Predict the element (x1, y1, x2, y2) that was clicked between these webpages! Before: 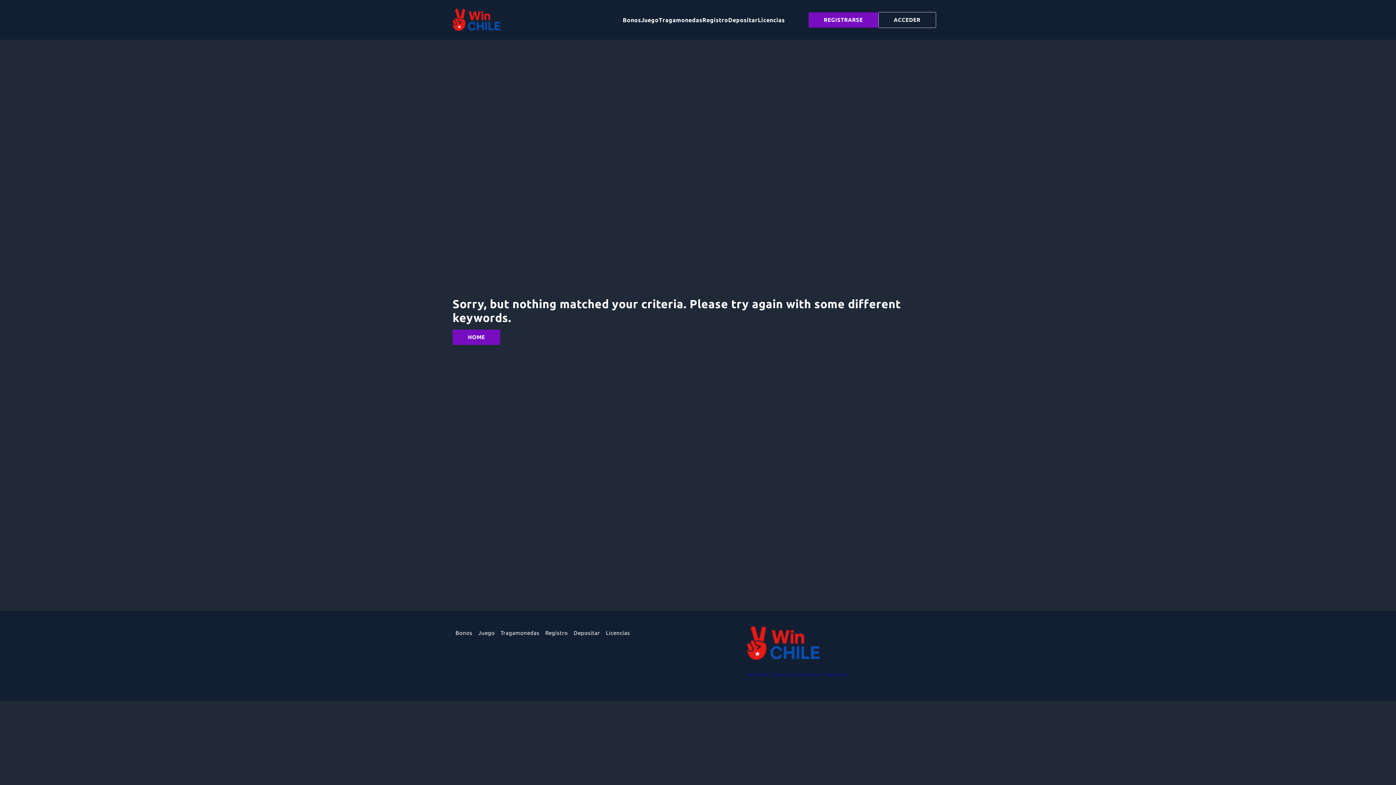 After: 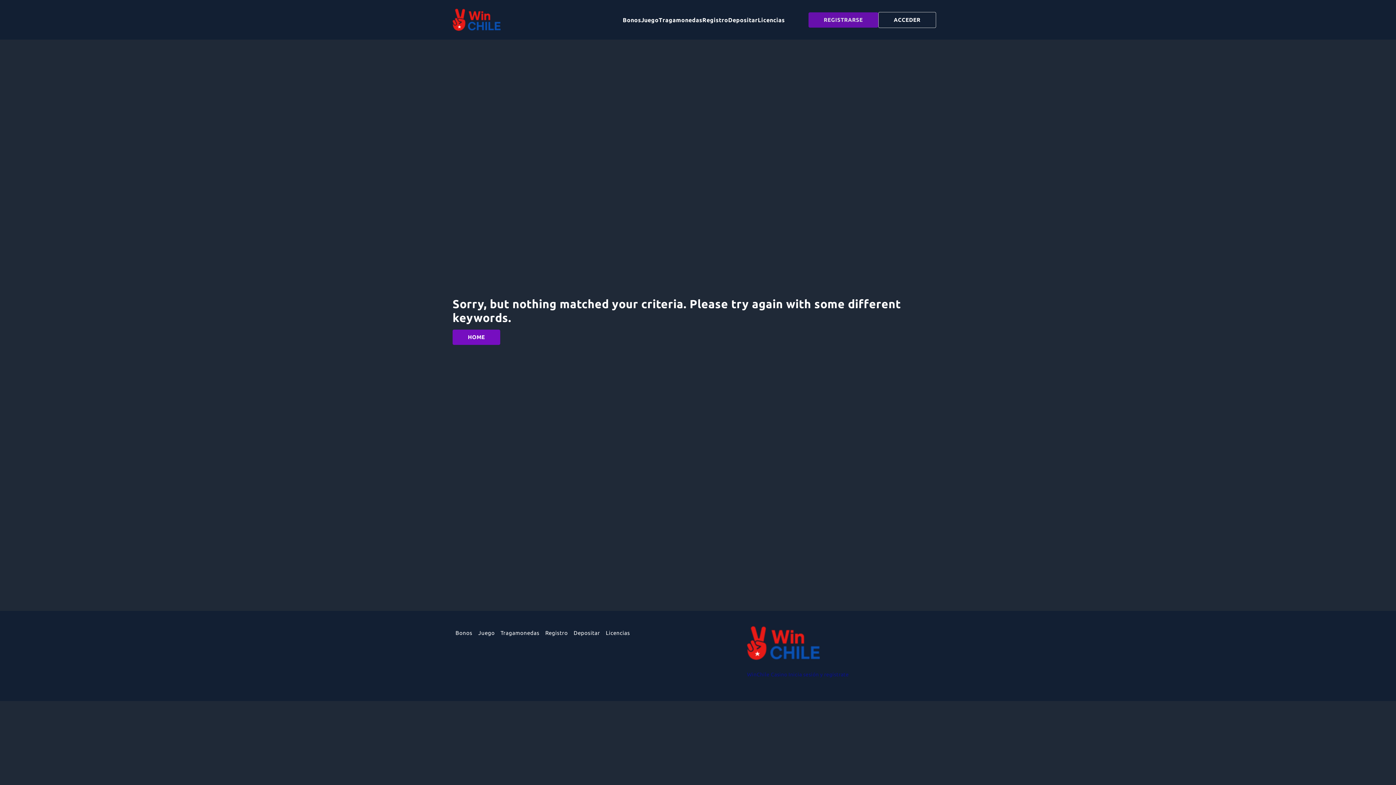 Action: bbox: (808, 12, 878, 27) label: REGISTRARSE